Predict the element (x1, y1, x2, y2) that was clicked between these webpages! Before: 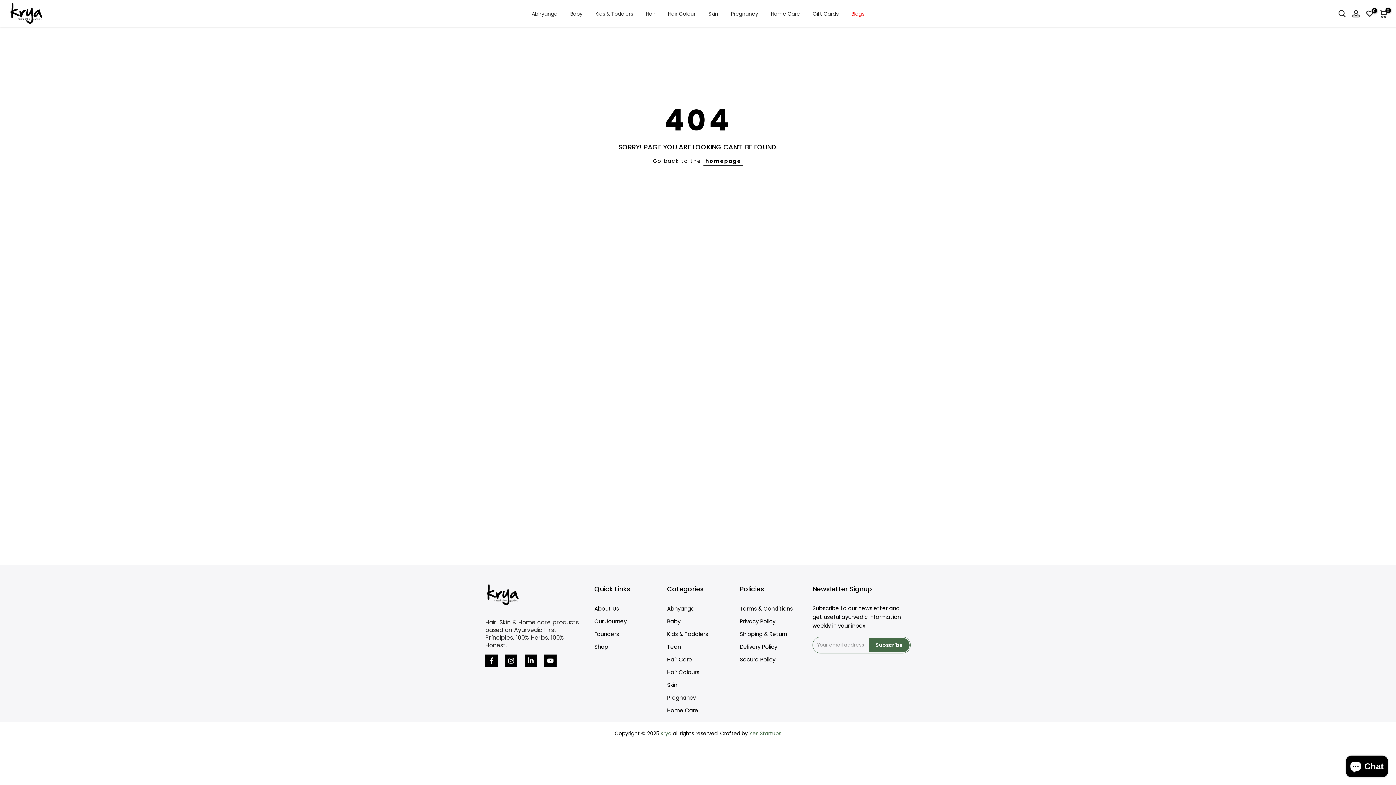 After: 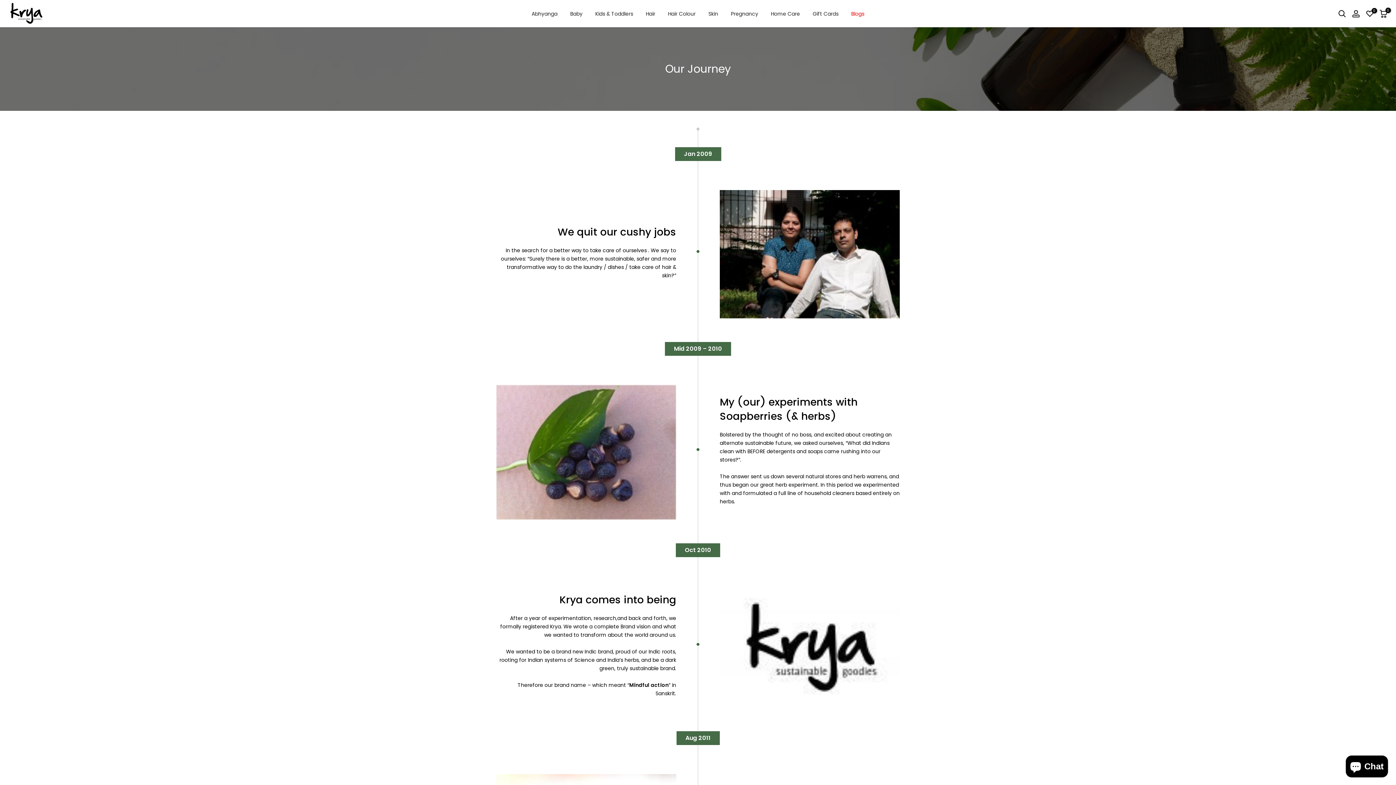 Action: label: Our Journey bbox: (594, 617, 626, 625)